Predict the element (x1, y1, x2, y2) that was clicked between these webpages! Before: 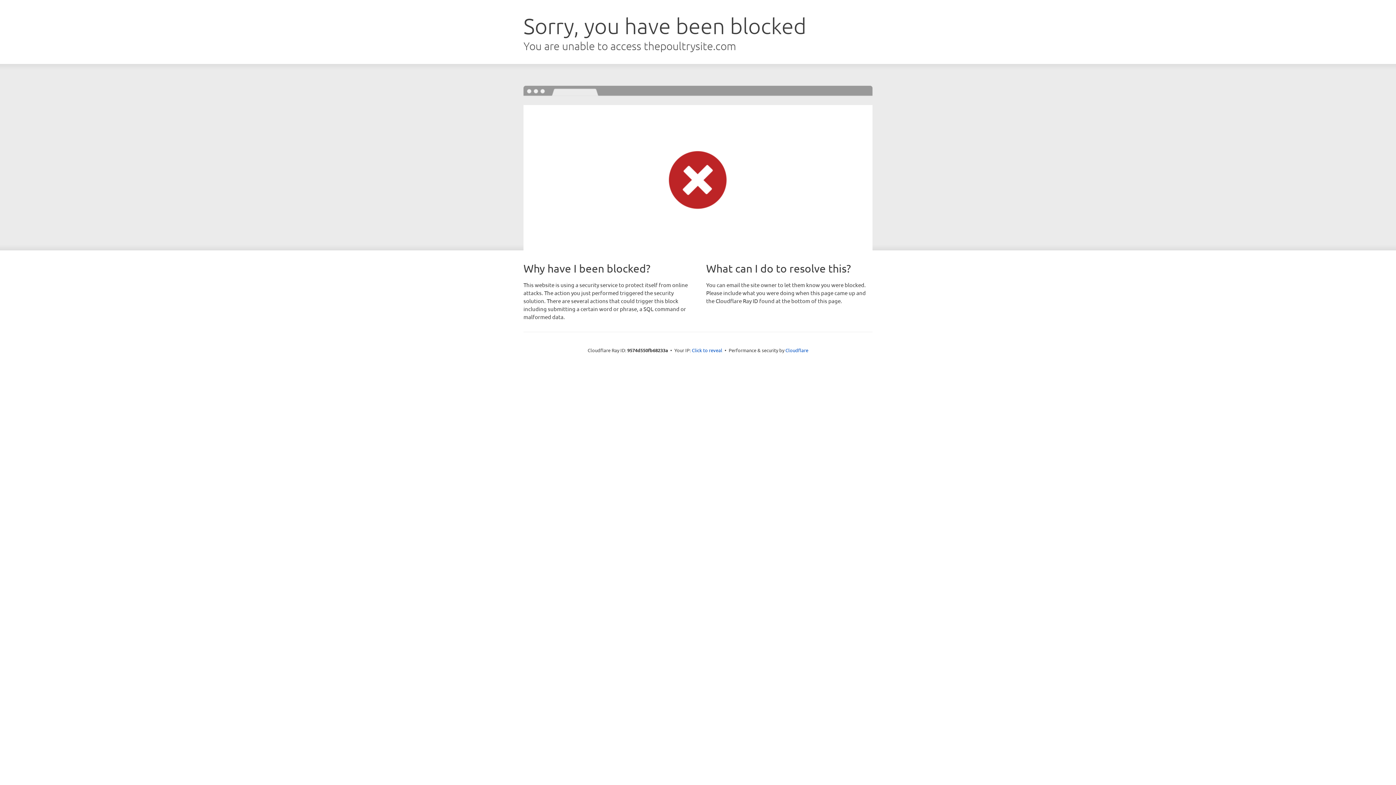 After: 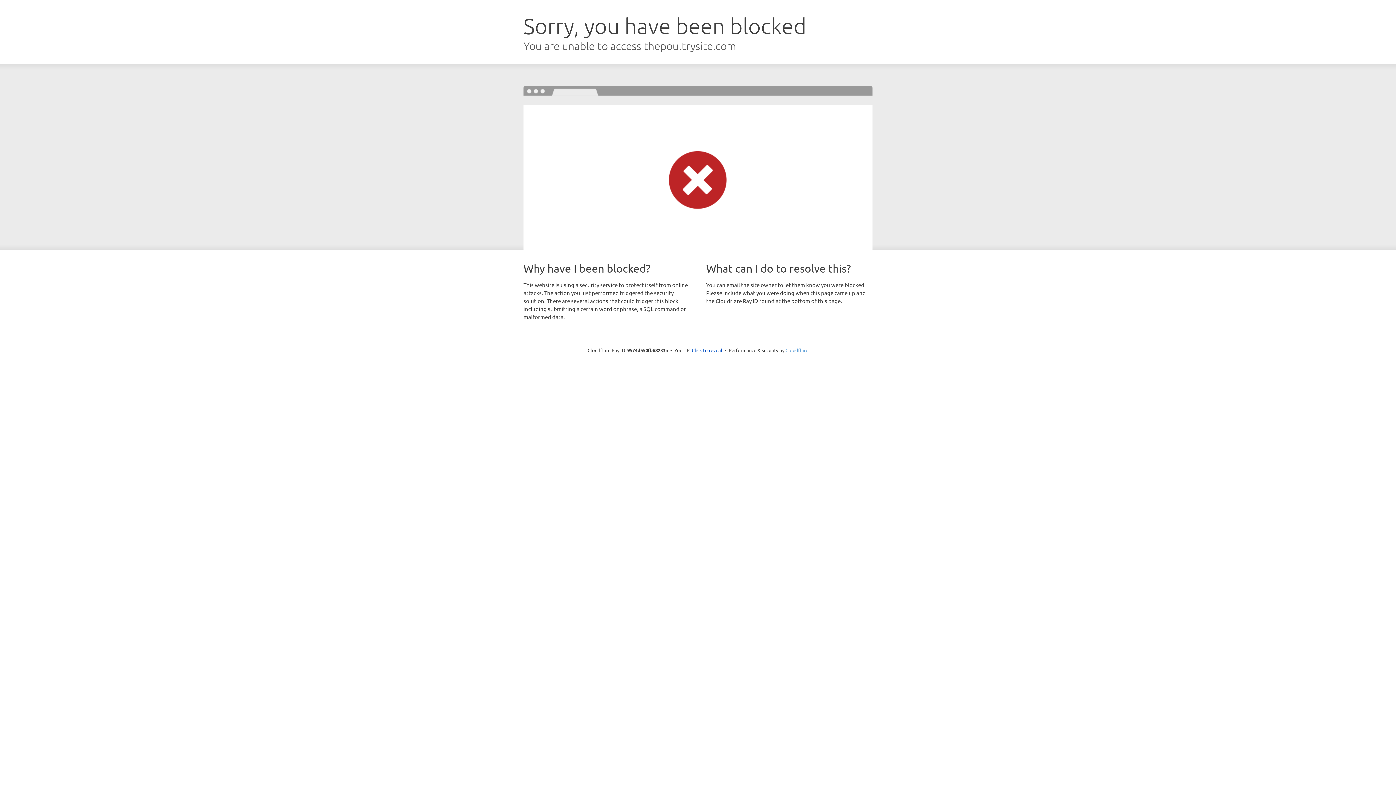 Action: bbox: (785, 347, 808, 353) label: Cloudflare